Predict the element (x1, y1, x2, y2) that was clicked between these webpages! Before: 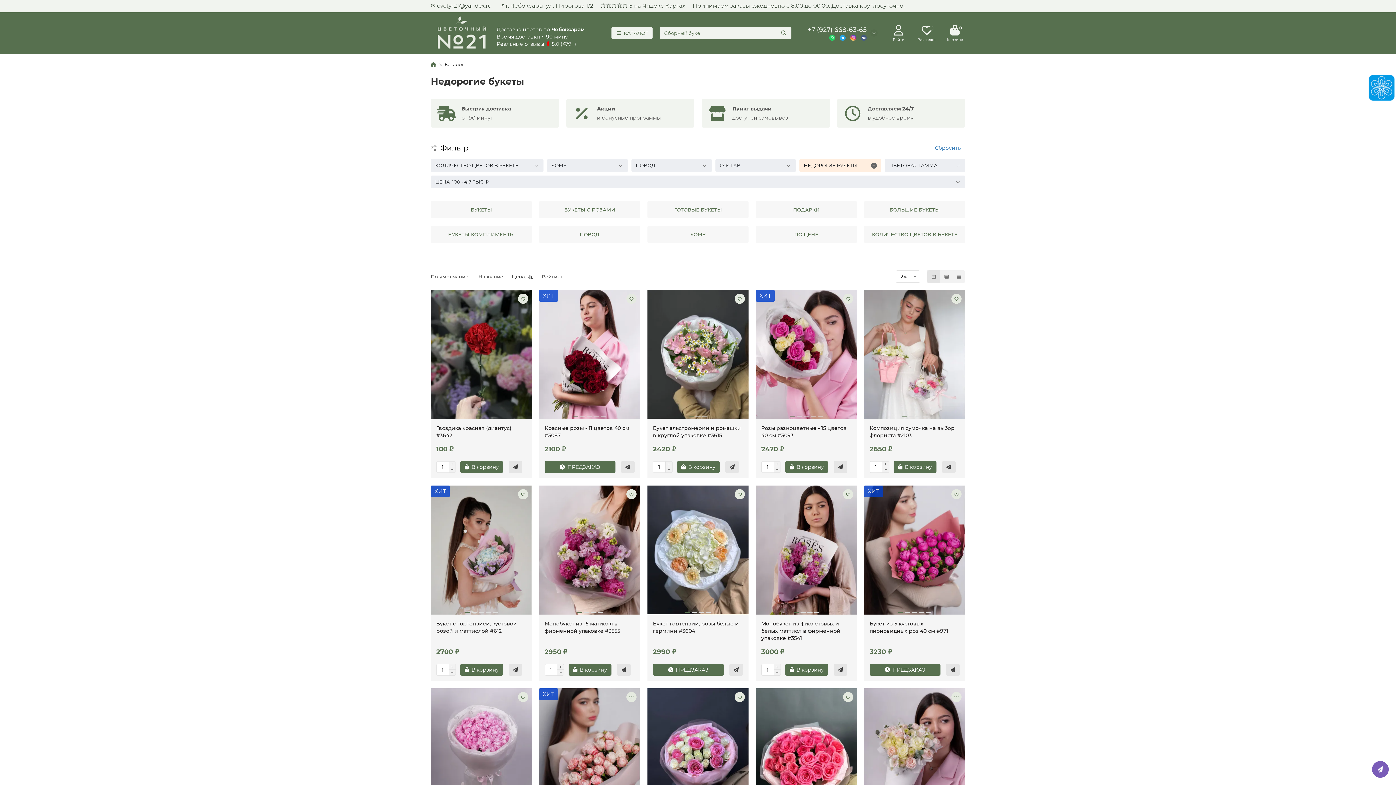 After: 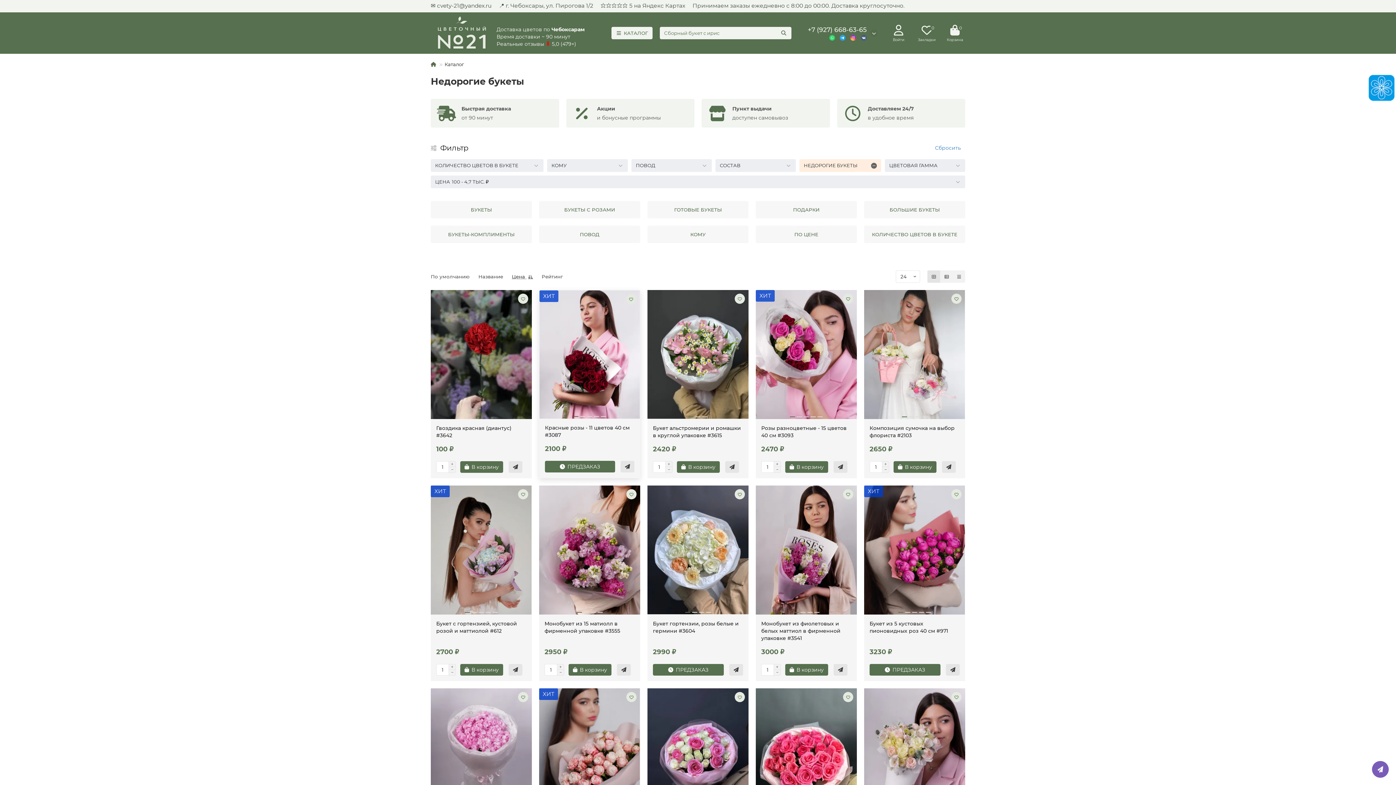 Action: bbox: (626, 293, 636, 304)